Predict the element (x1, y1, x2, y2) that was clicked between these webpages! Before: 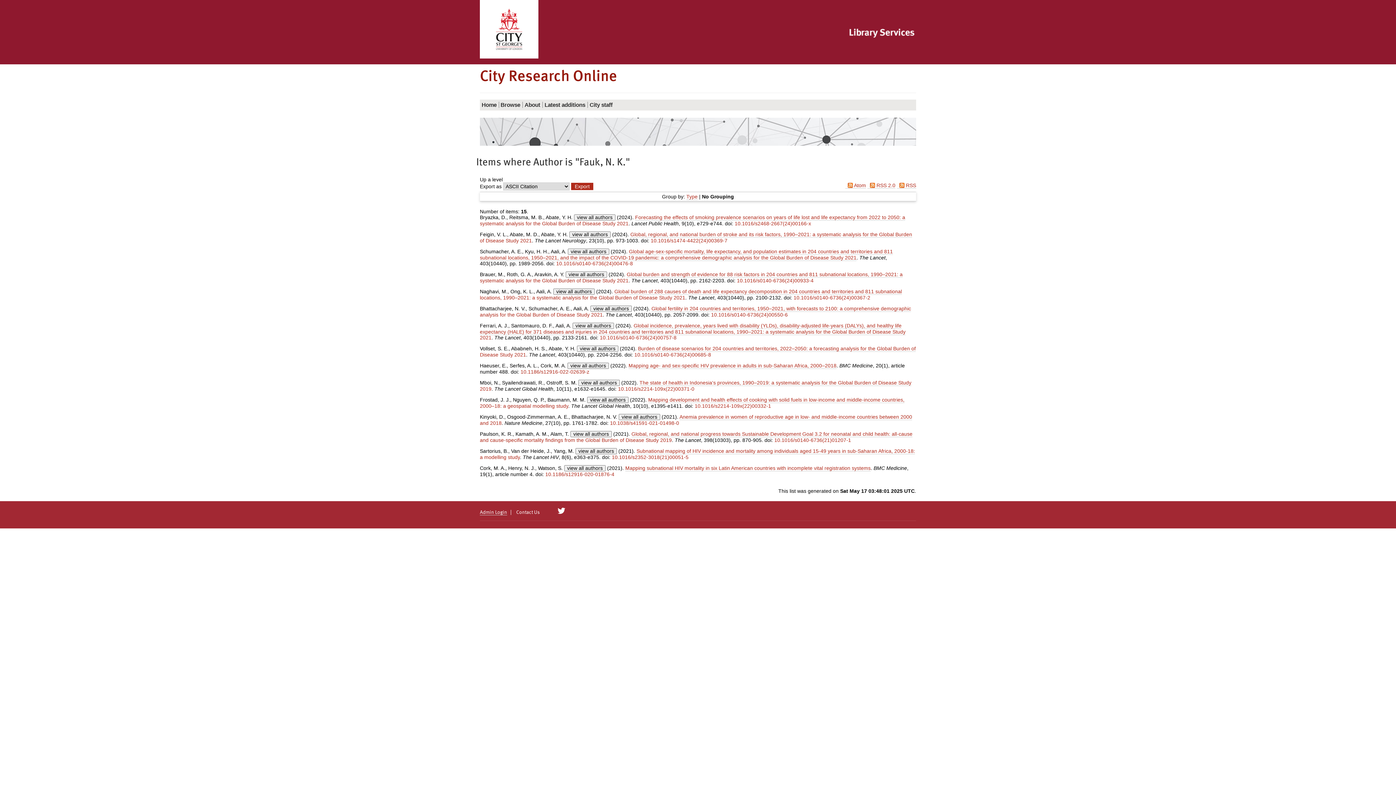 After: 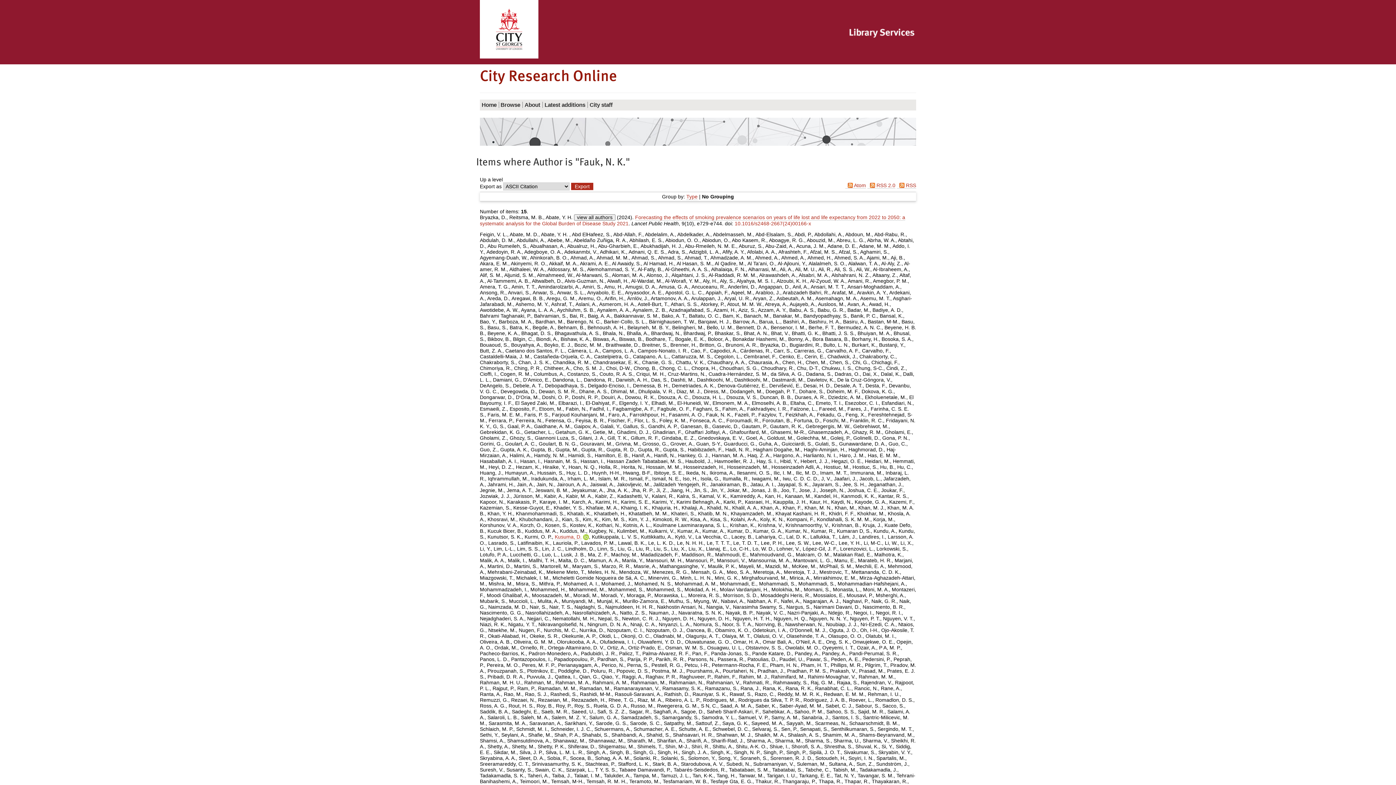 Action: bbox: (569, 231, 610, 237) label: Click to show all authors